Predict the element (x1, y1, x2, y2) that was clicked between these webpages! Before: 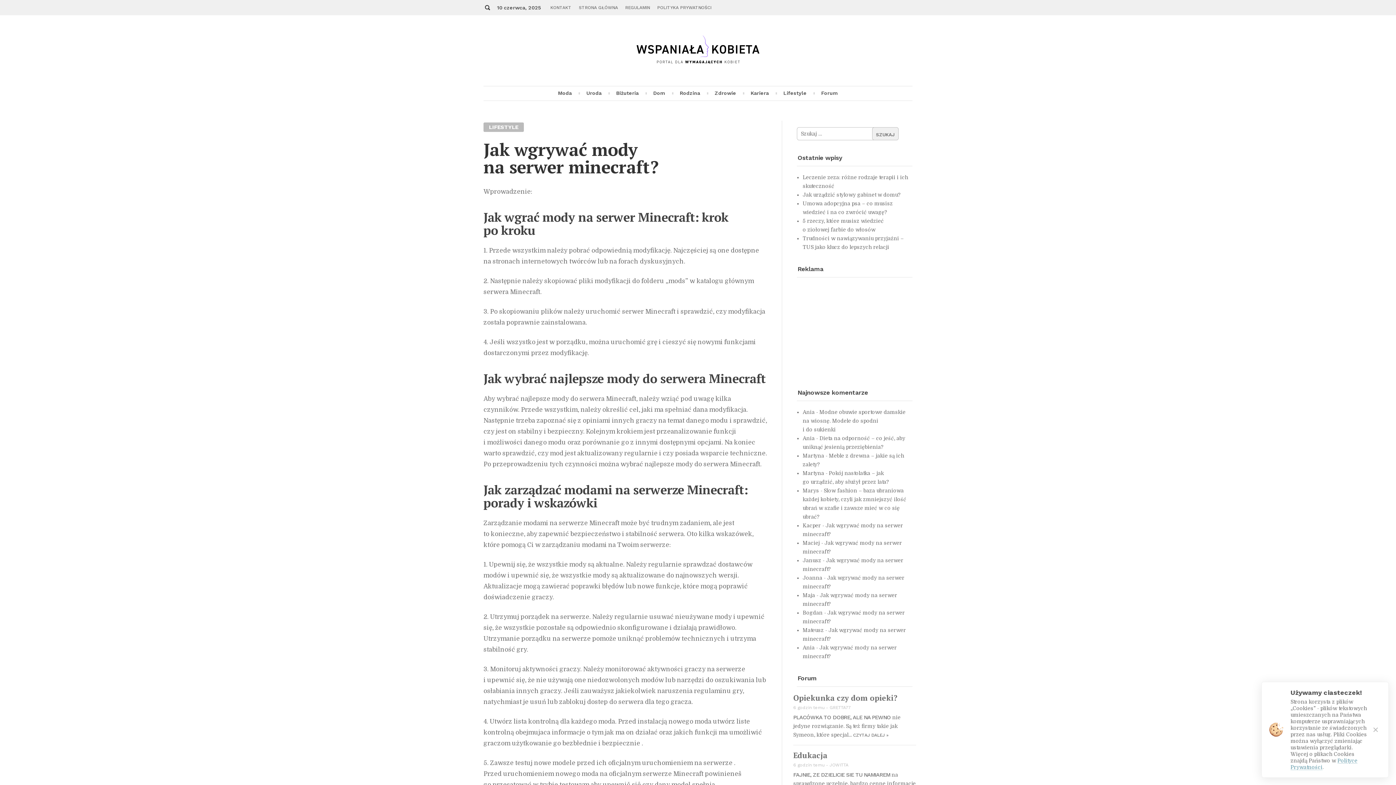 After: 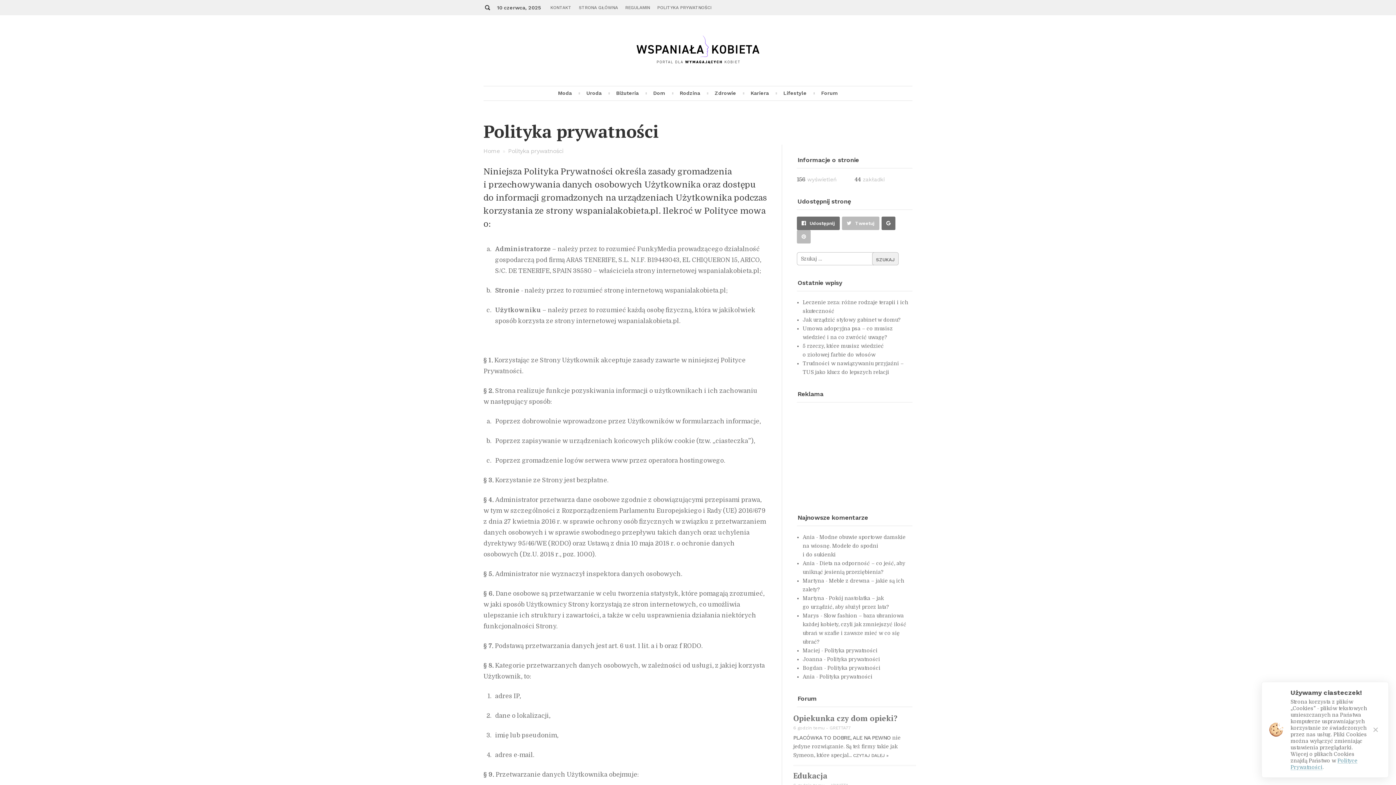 Action: bbox: (653, 0, 715, 15) label: POLITYKA PRYWATNOŚCI